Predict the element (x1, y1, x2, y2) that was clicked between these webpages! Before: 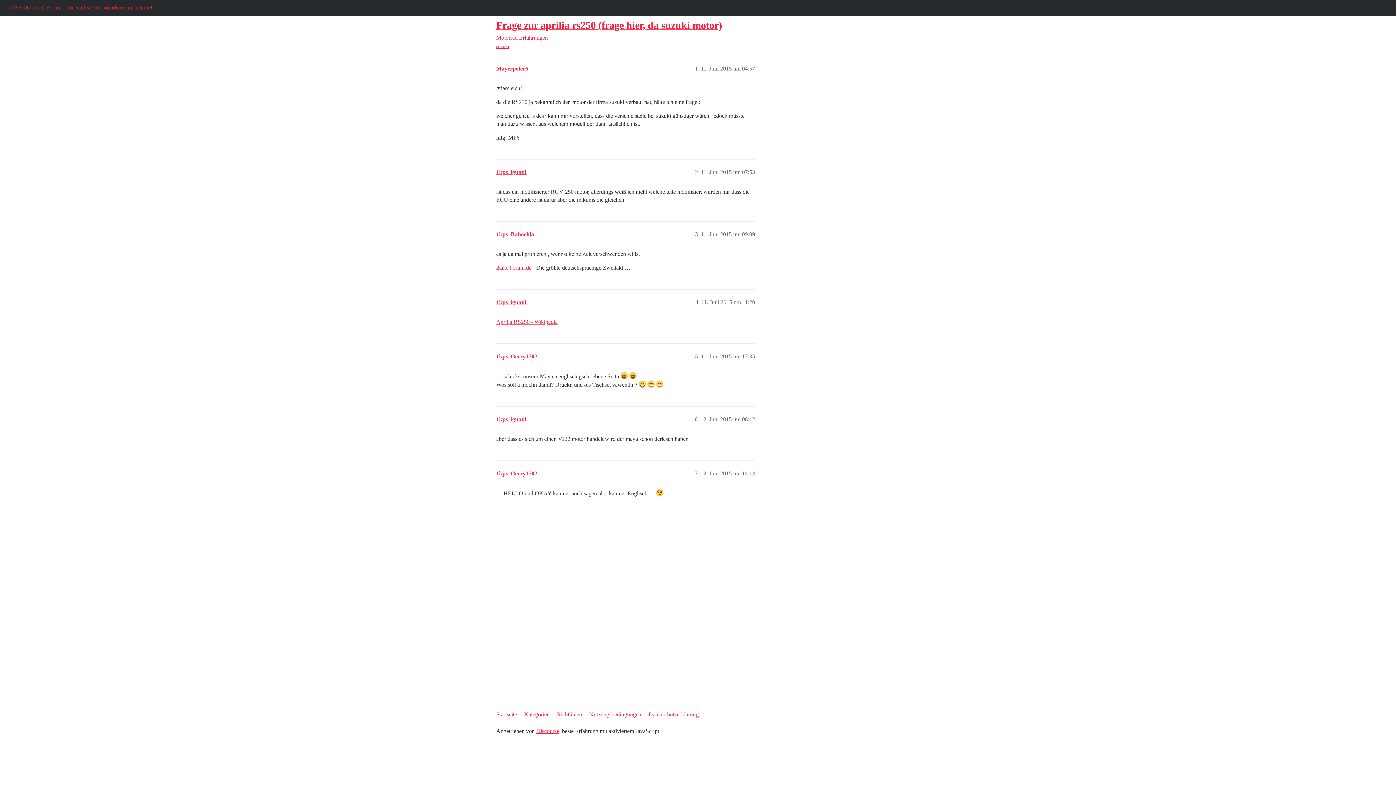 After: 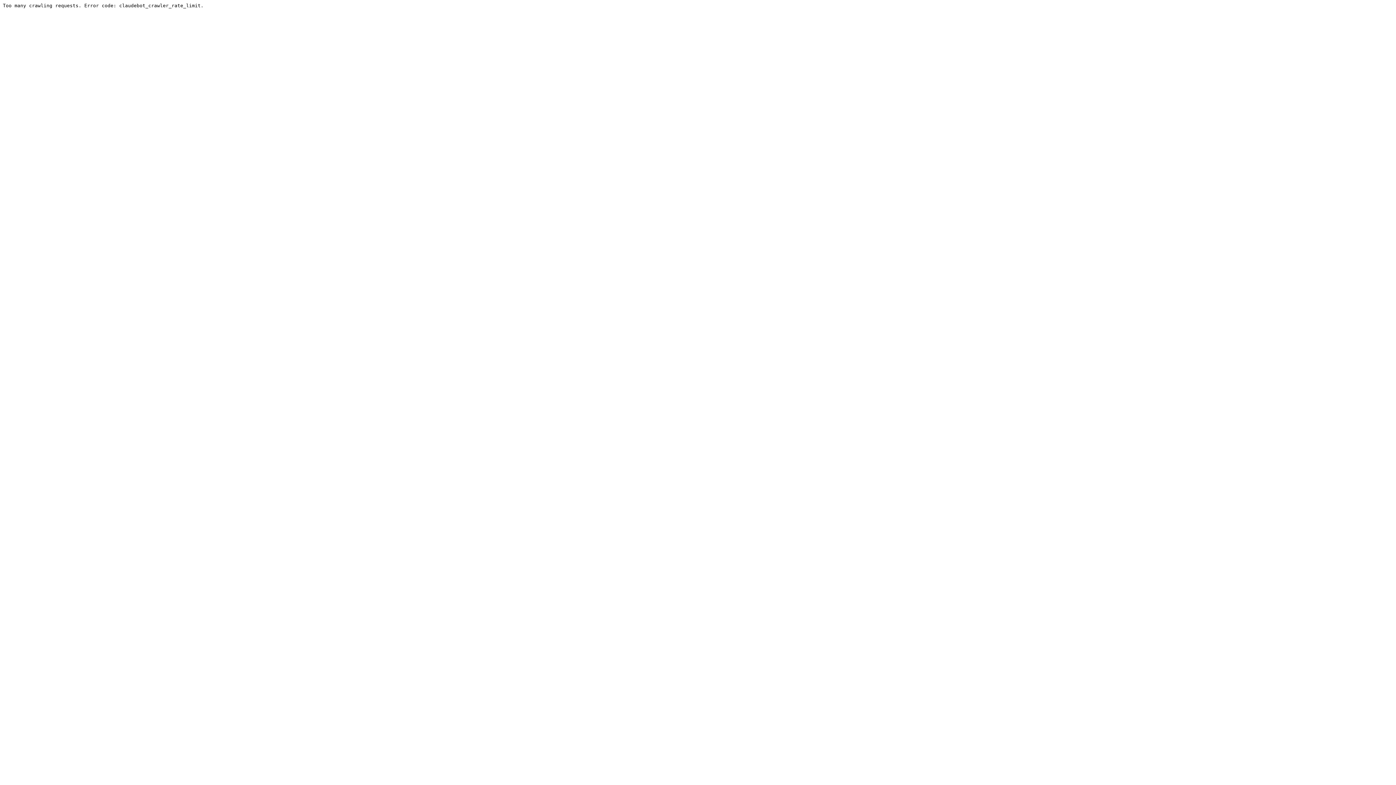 Action: bbox: (496, 34, 548, 40) label: Motorrad Erfahrungen